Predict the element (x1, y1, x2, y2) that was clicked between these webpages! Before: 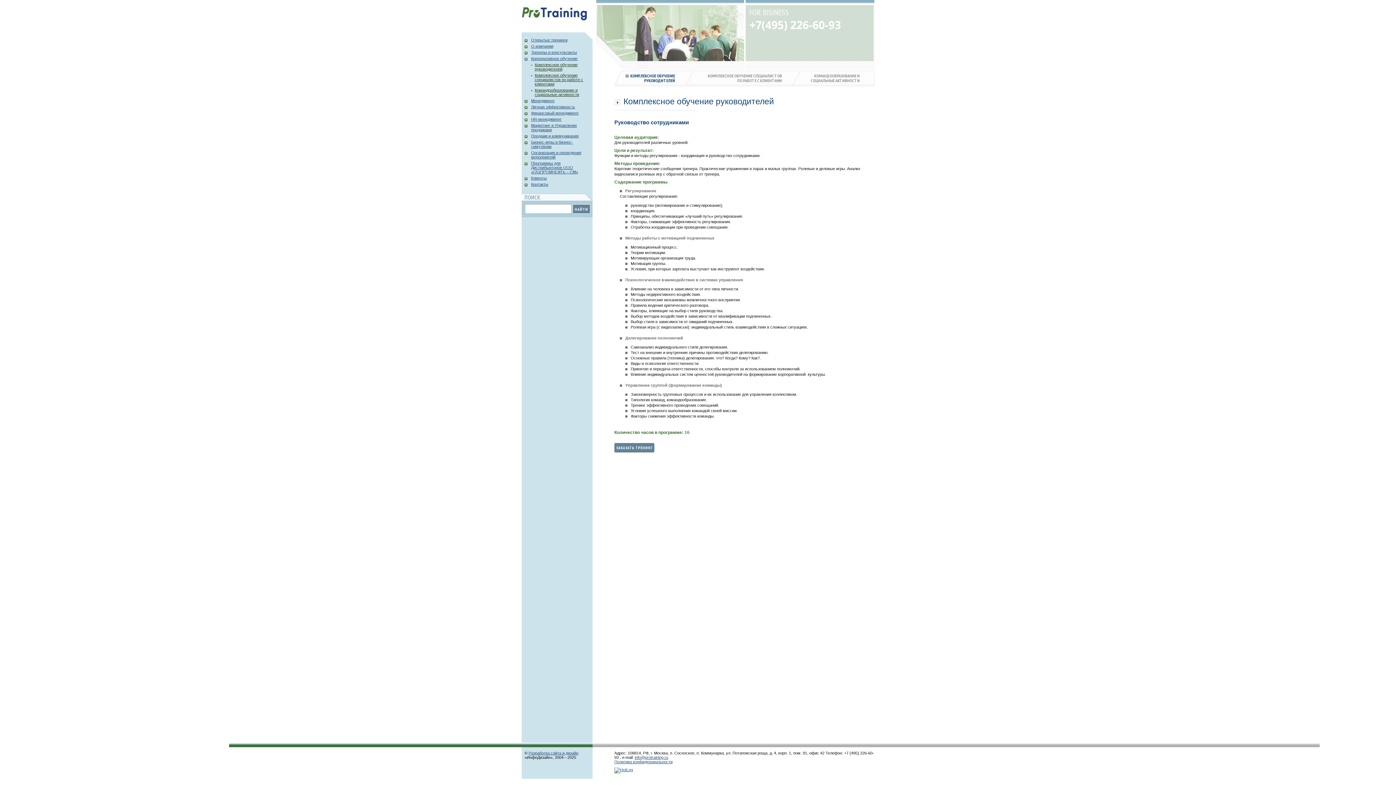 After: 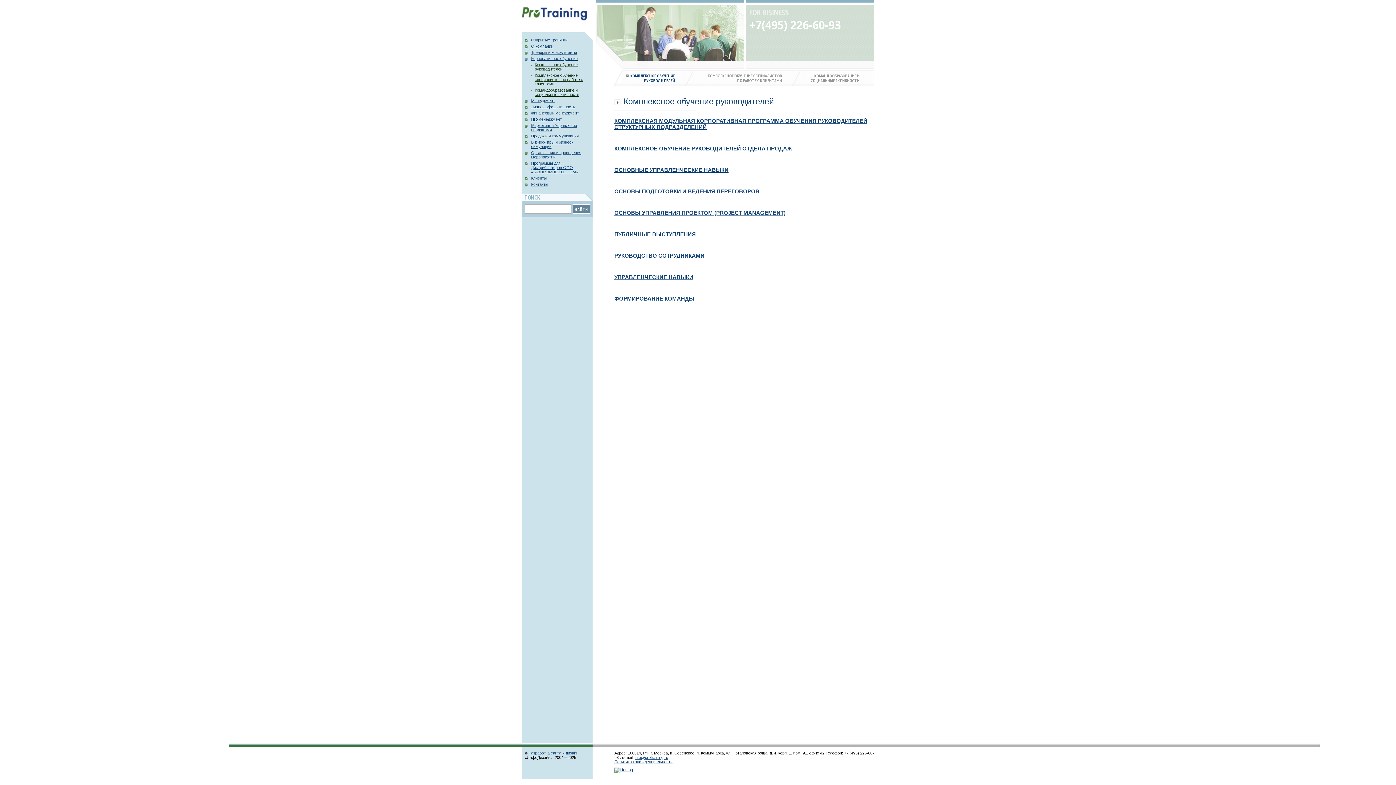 Action: label: Комплексное обучение руководителей bbox: (534, 62, 577, 71)